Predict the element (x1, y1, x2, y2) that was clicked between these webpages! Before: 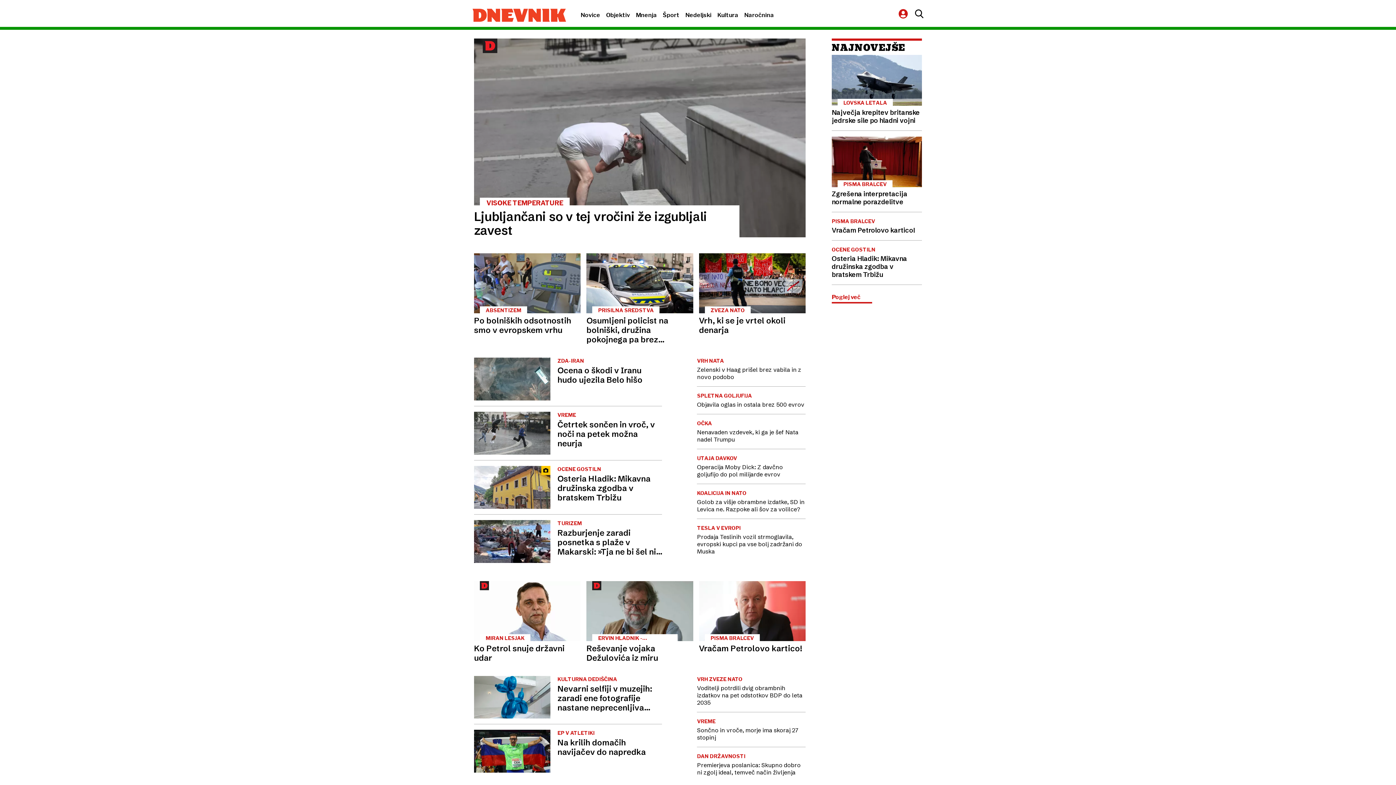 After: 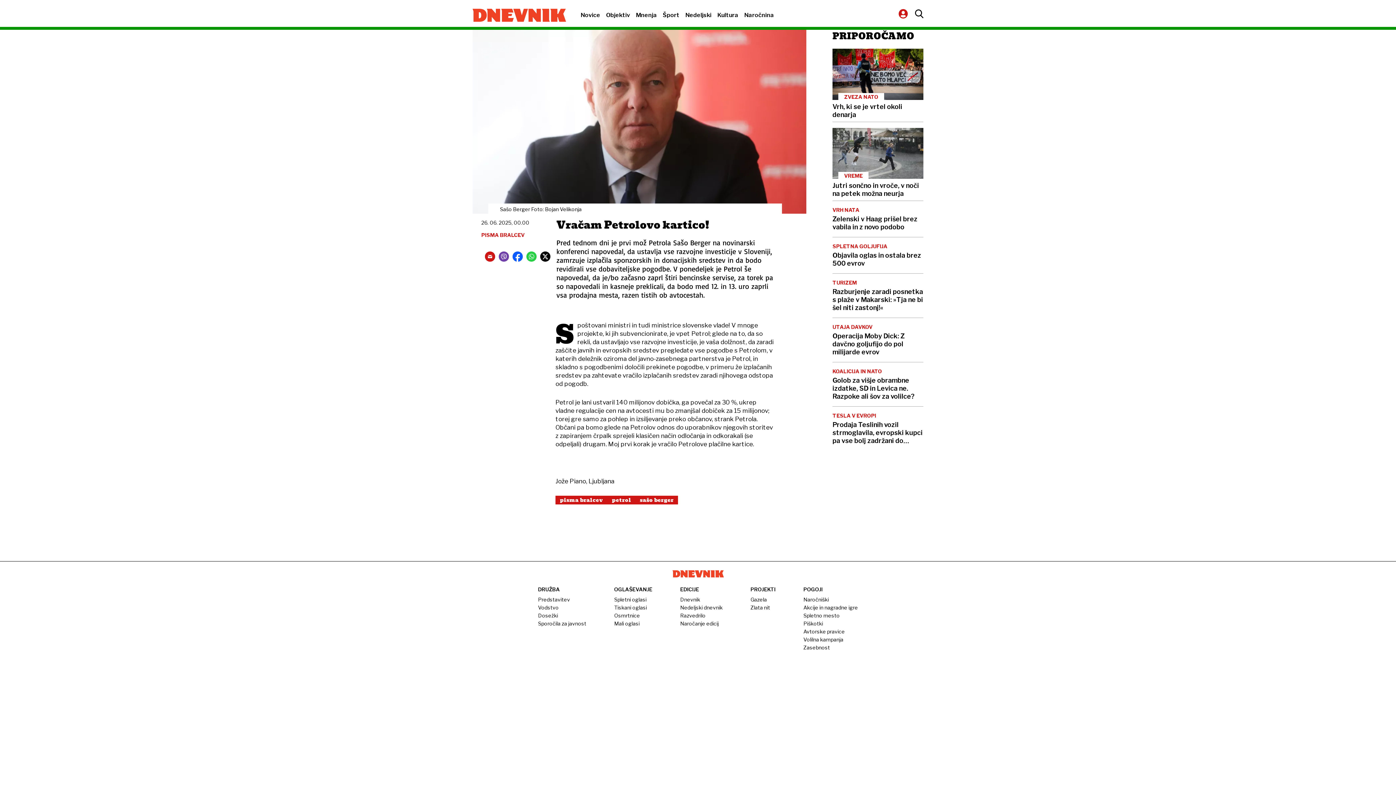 Action: bbox: (699, 581, 805, 653) label: PISMA BRALCEV
Vračam Petrolovo kartico!